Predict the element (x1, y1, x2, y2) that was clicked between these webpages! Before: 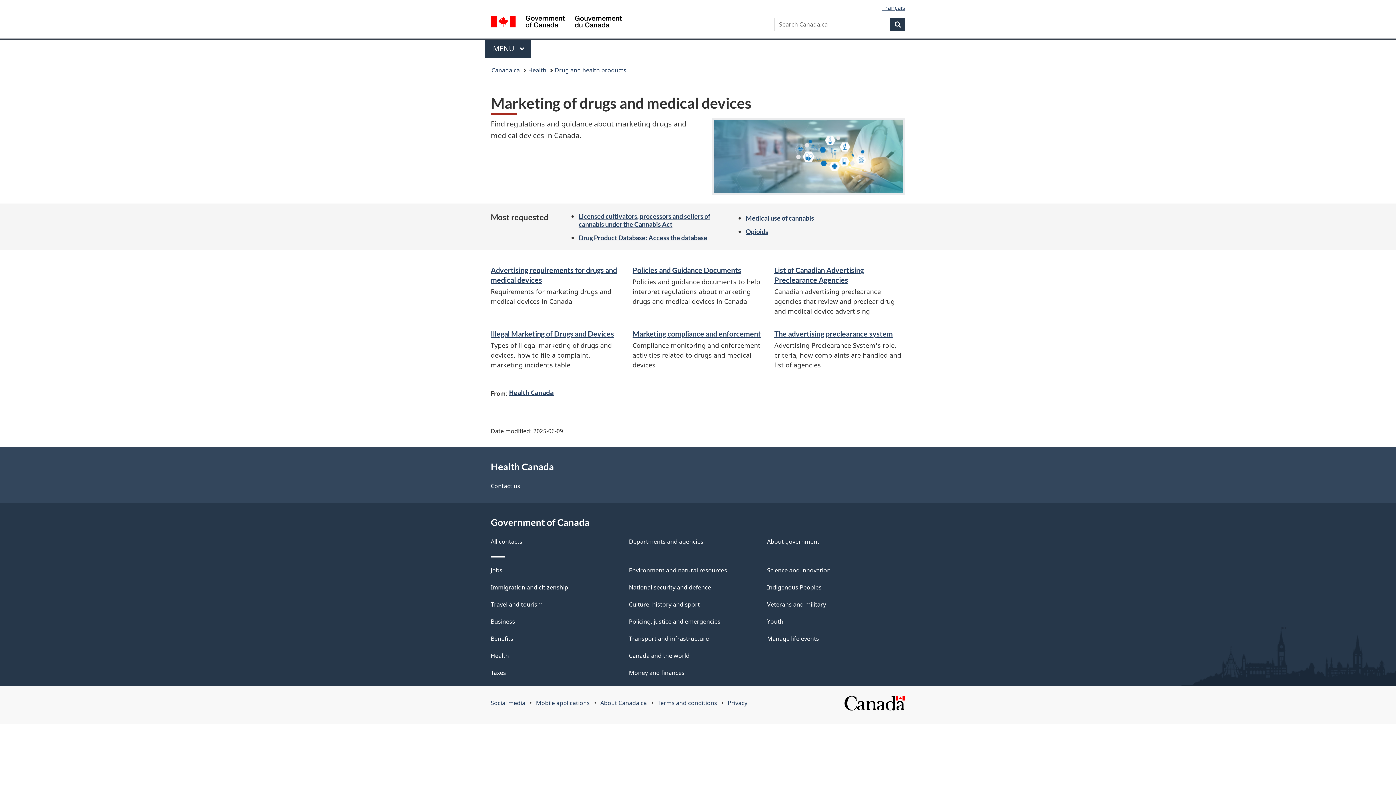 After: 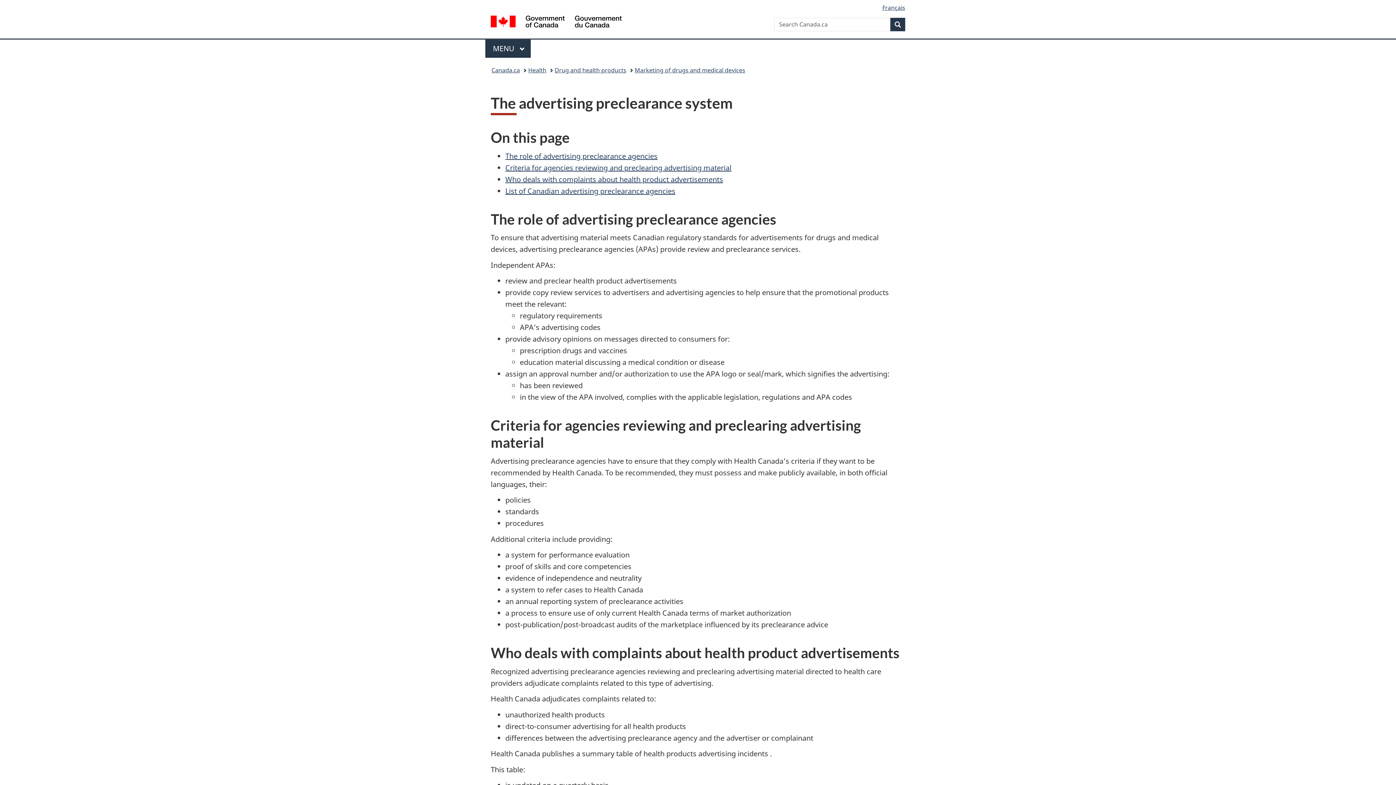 Action: bbox: (774, 329, 893, 338) label: The advertising preclearance system